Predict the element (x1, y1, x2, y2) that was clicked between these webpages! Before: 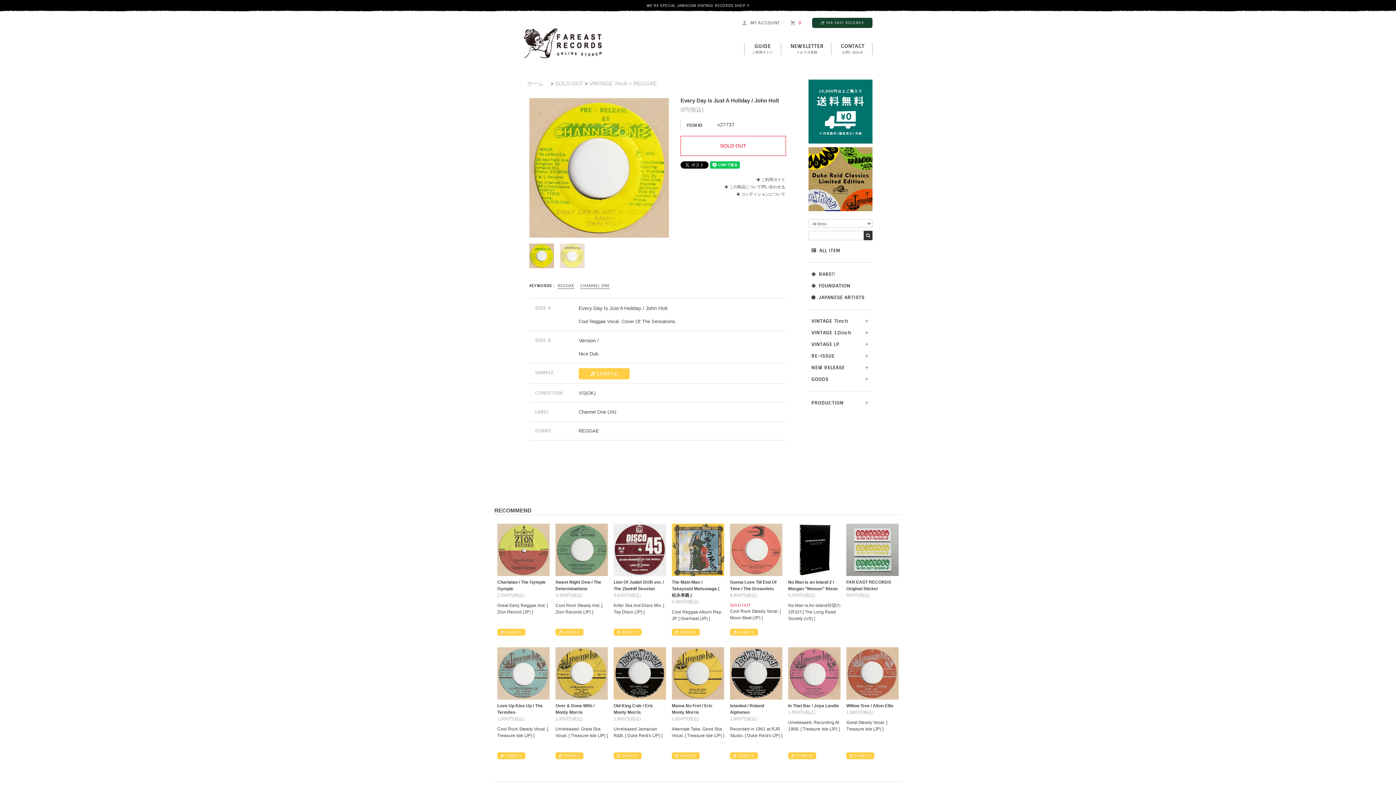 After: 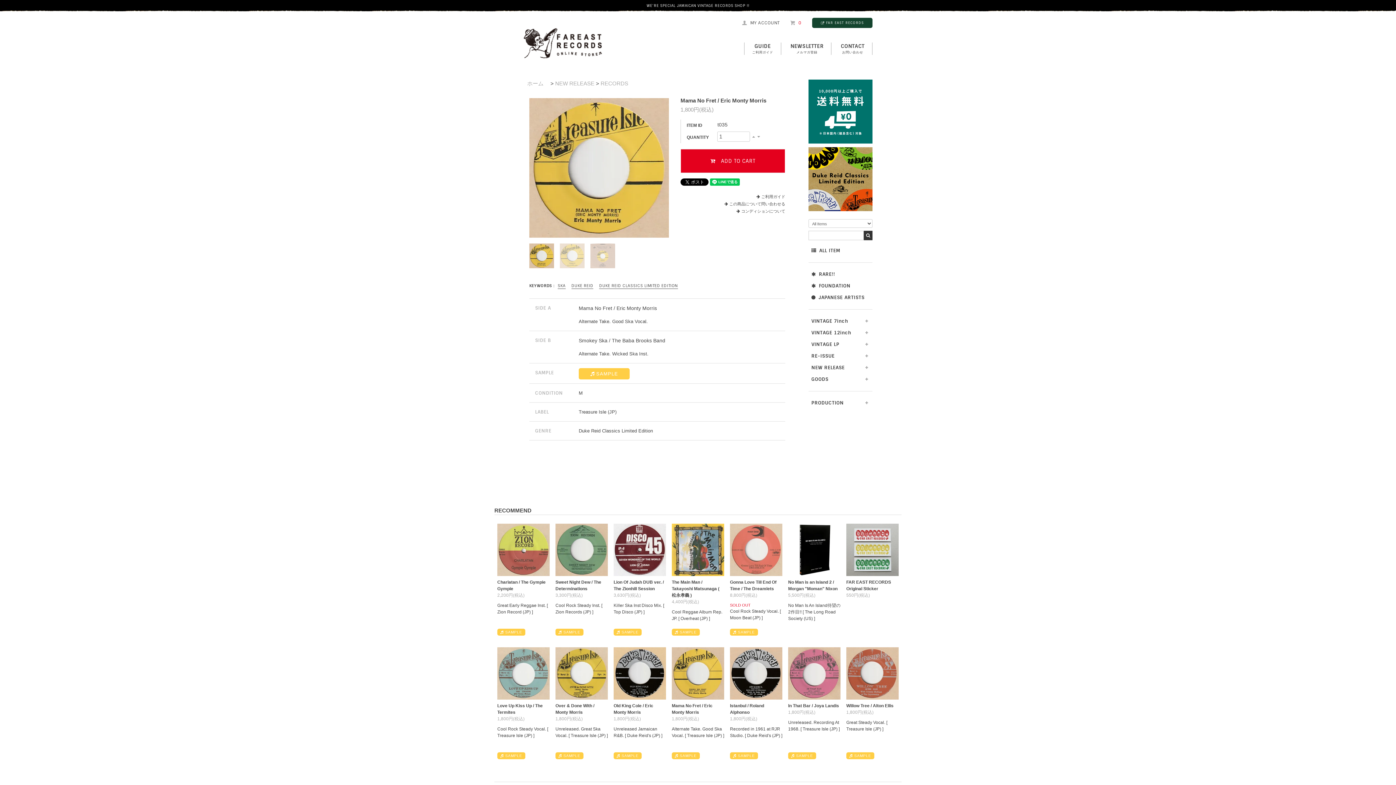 Action: bbox: (672, 671, 724, 677)